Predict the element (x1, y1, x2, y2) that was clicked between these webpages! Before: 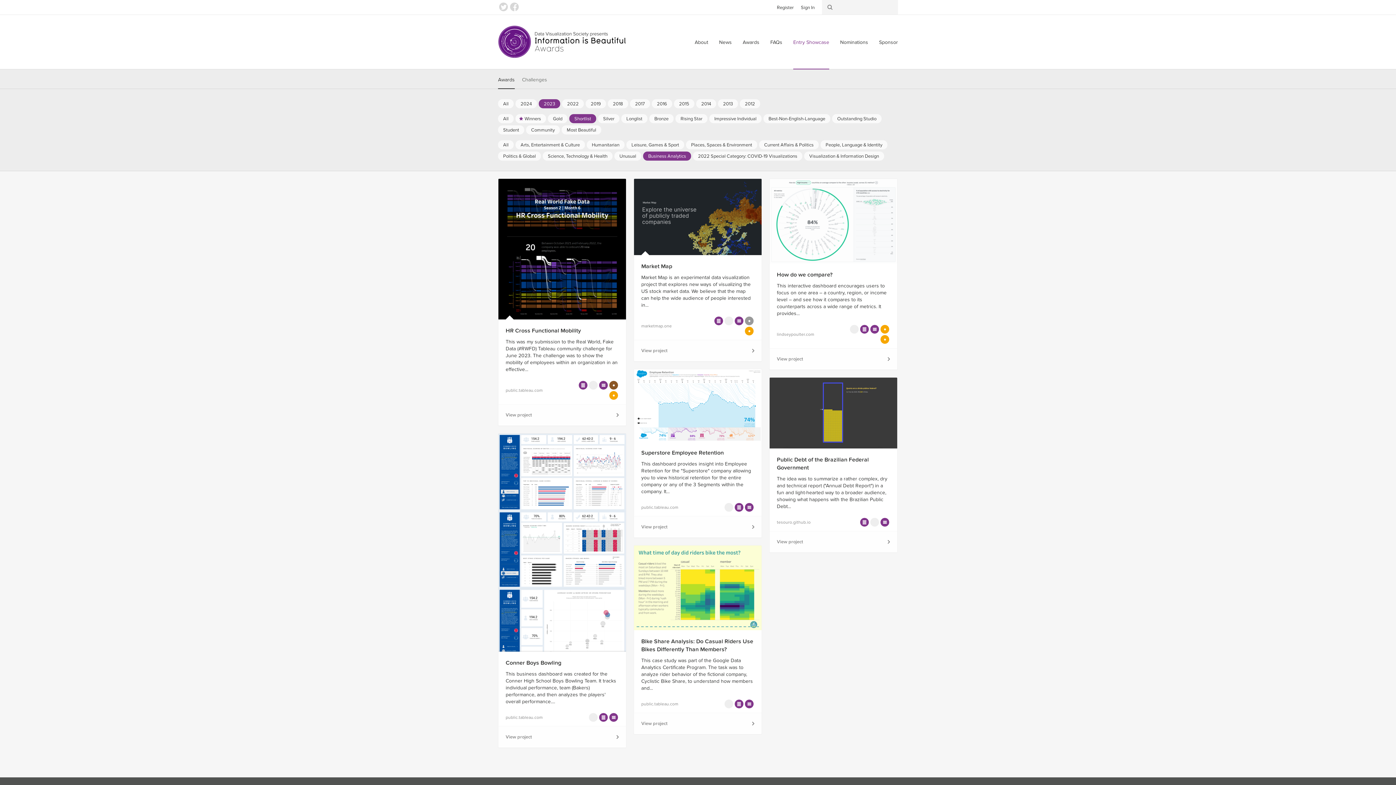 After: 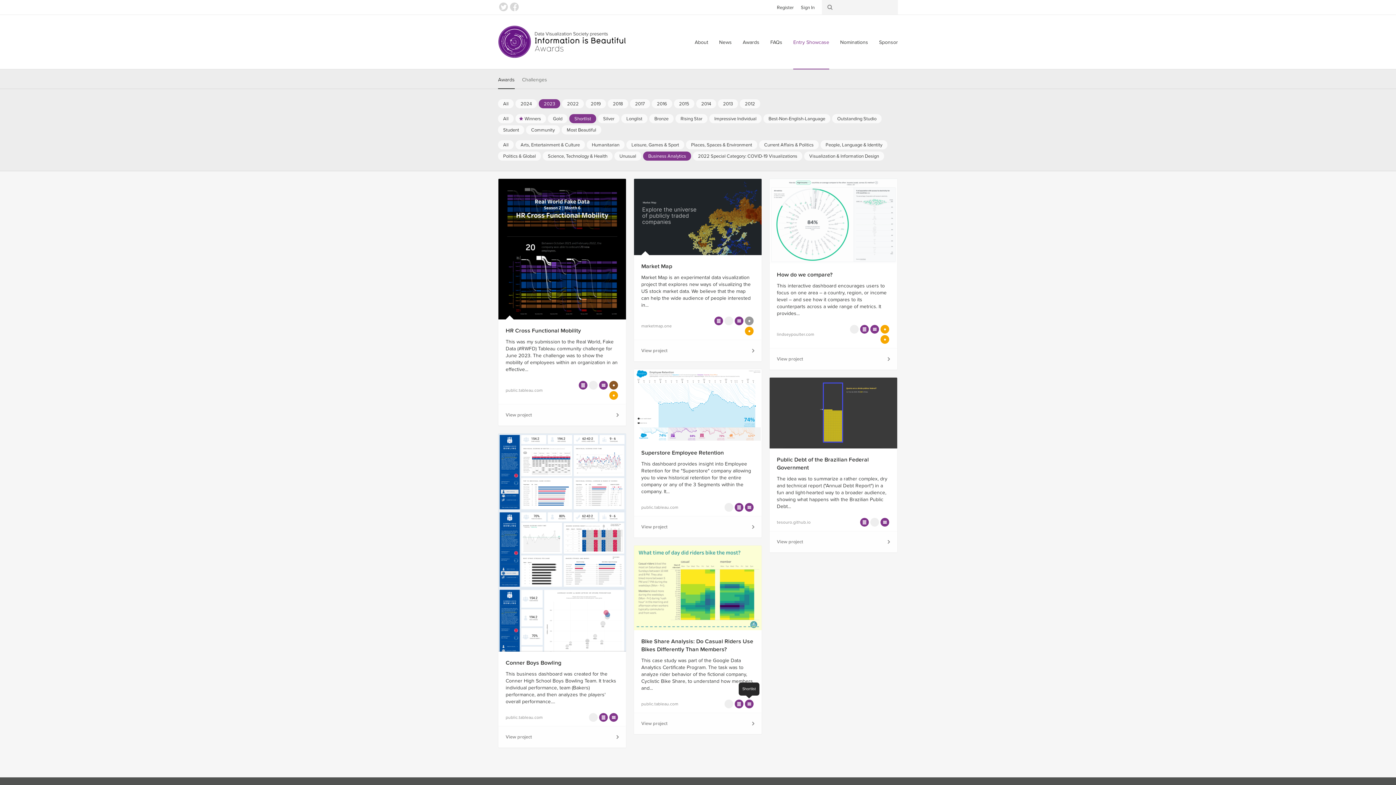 Action: label: Shortlist bbox: (745, 700, 753, 708)